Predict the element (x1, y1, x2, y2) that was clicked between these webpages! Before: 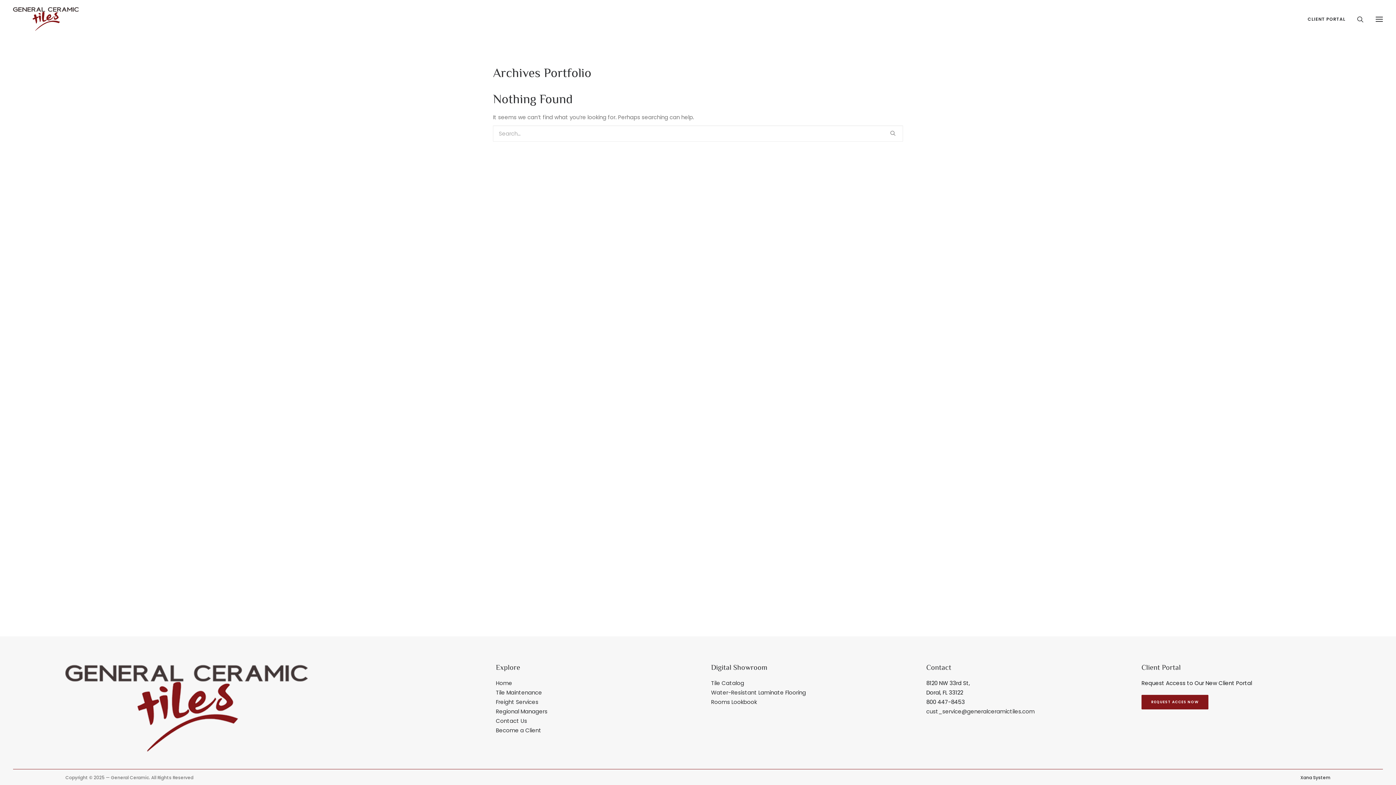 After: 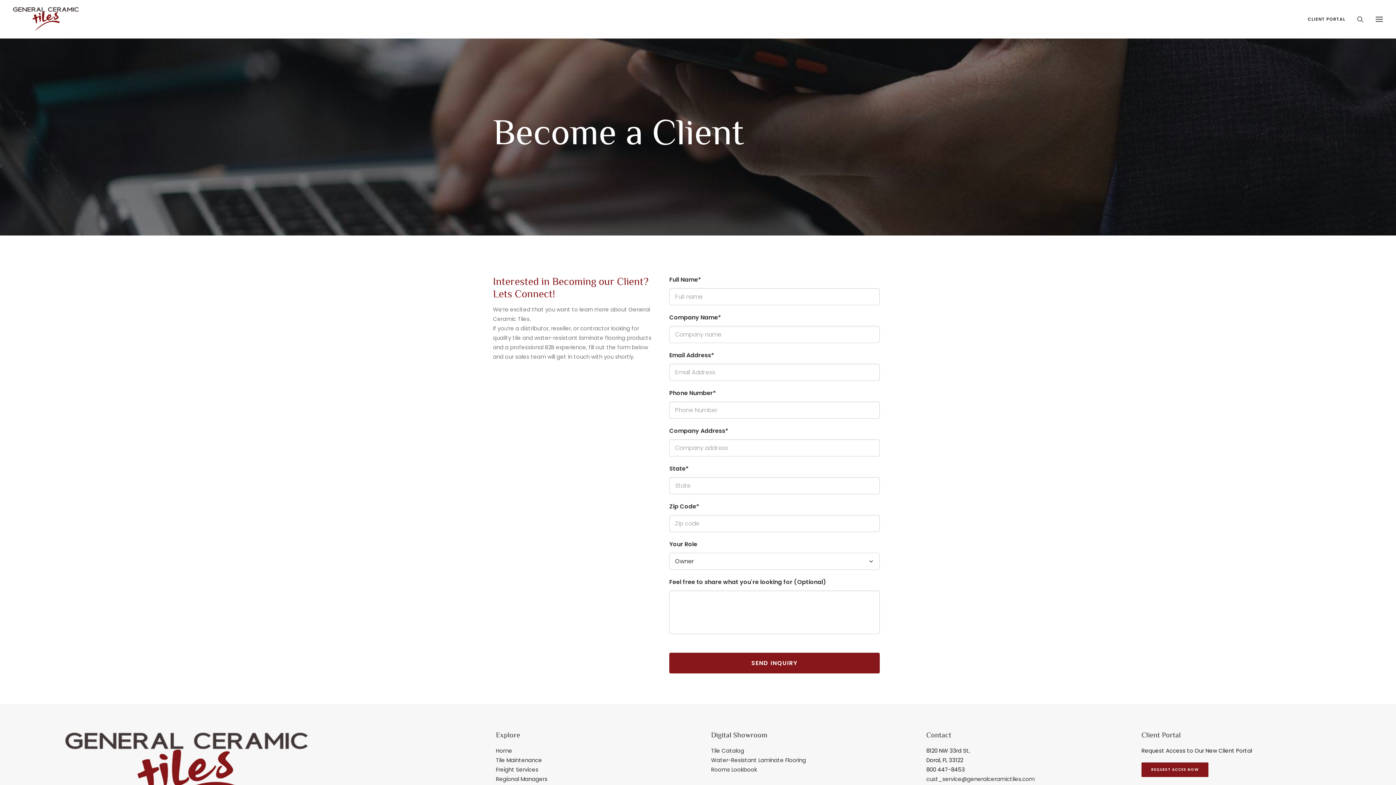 Action: bbox: (496, 726, 541, 734) label: Become a Client